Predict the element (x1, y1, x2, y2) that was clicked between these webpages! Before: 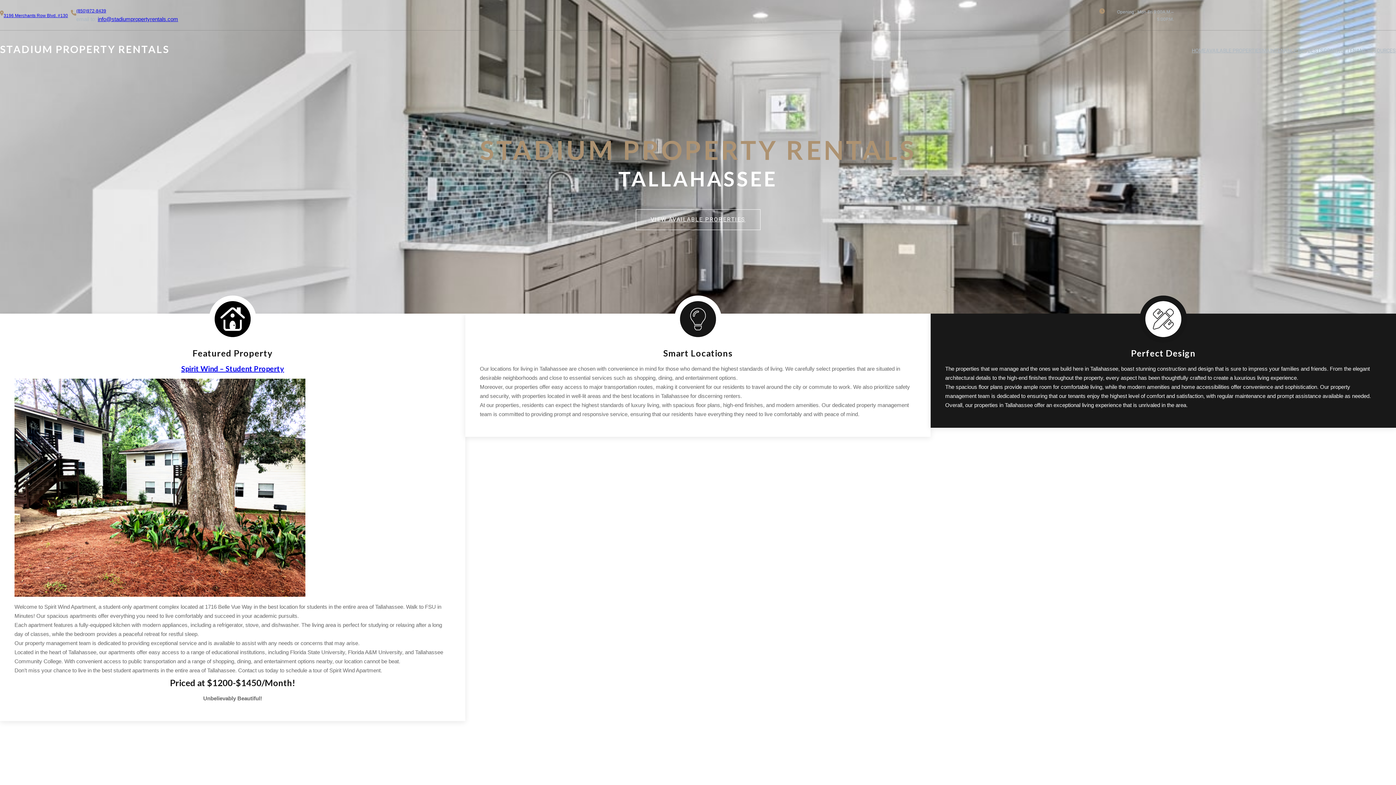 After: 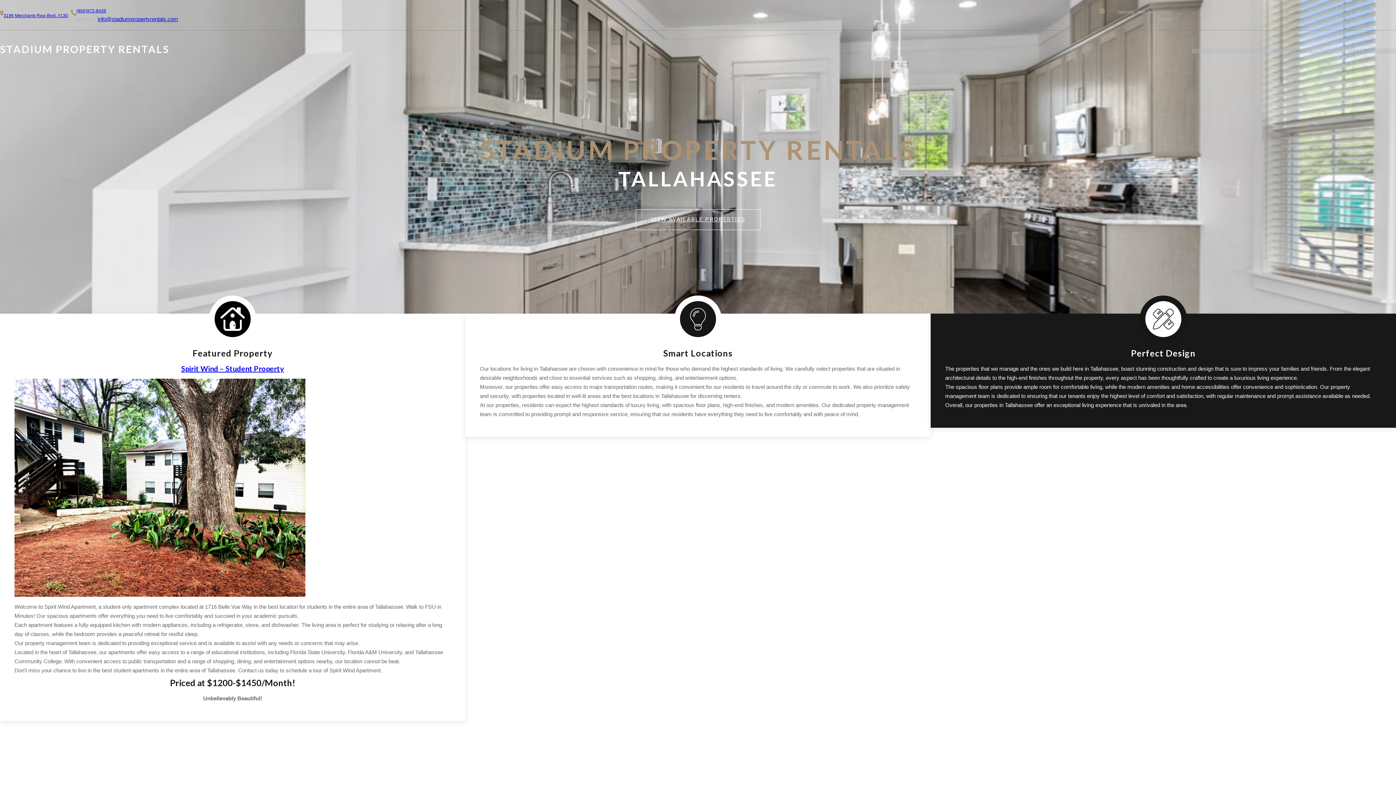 Action: bbox: (76, 8, 106, 13) label: (850)972-8439